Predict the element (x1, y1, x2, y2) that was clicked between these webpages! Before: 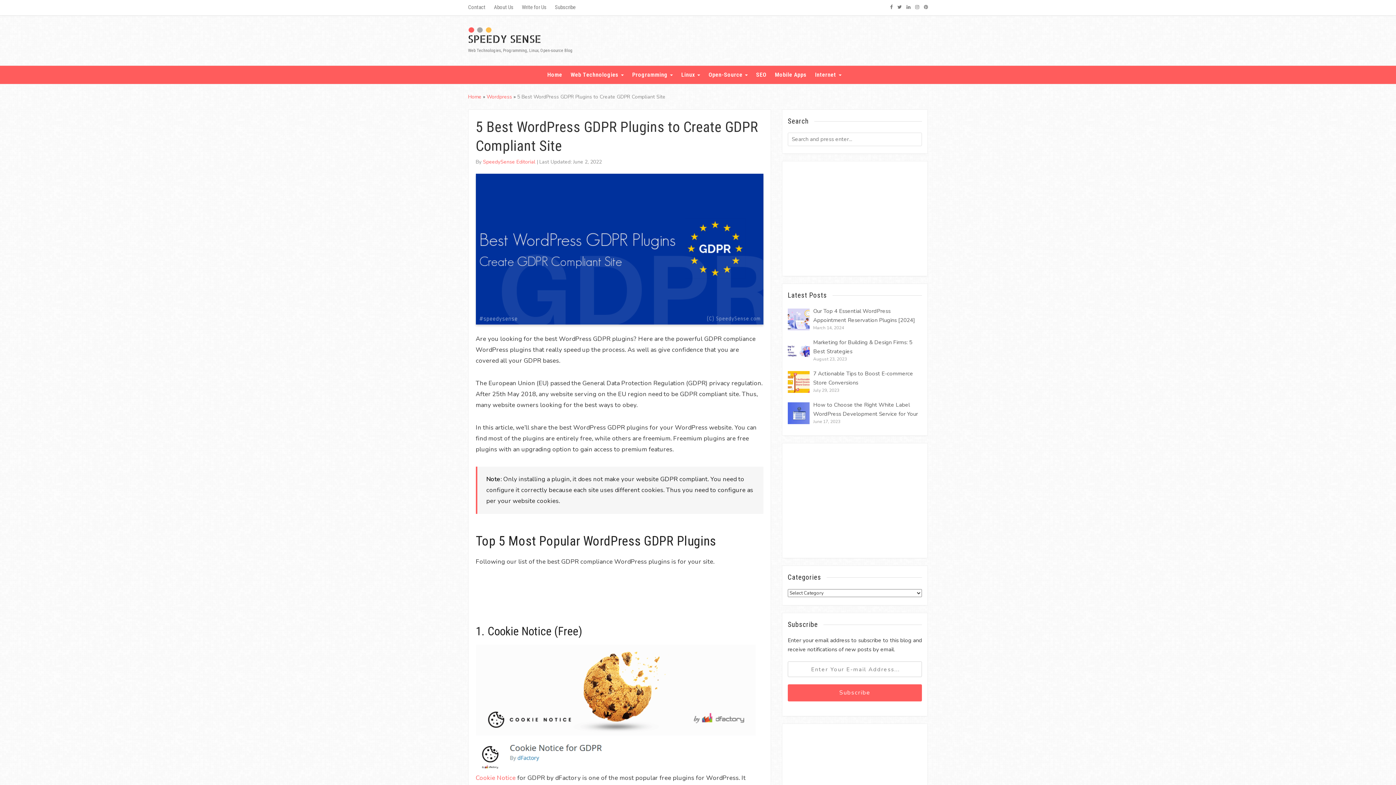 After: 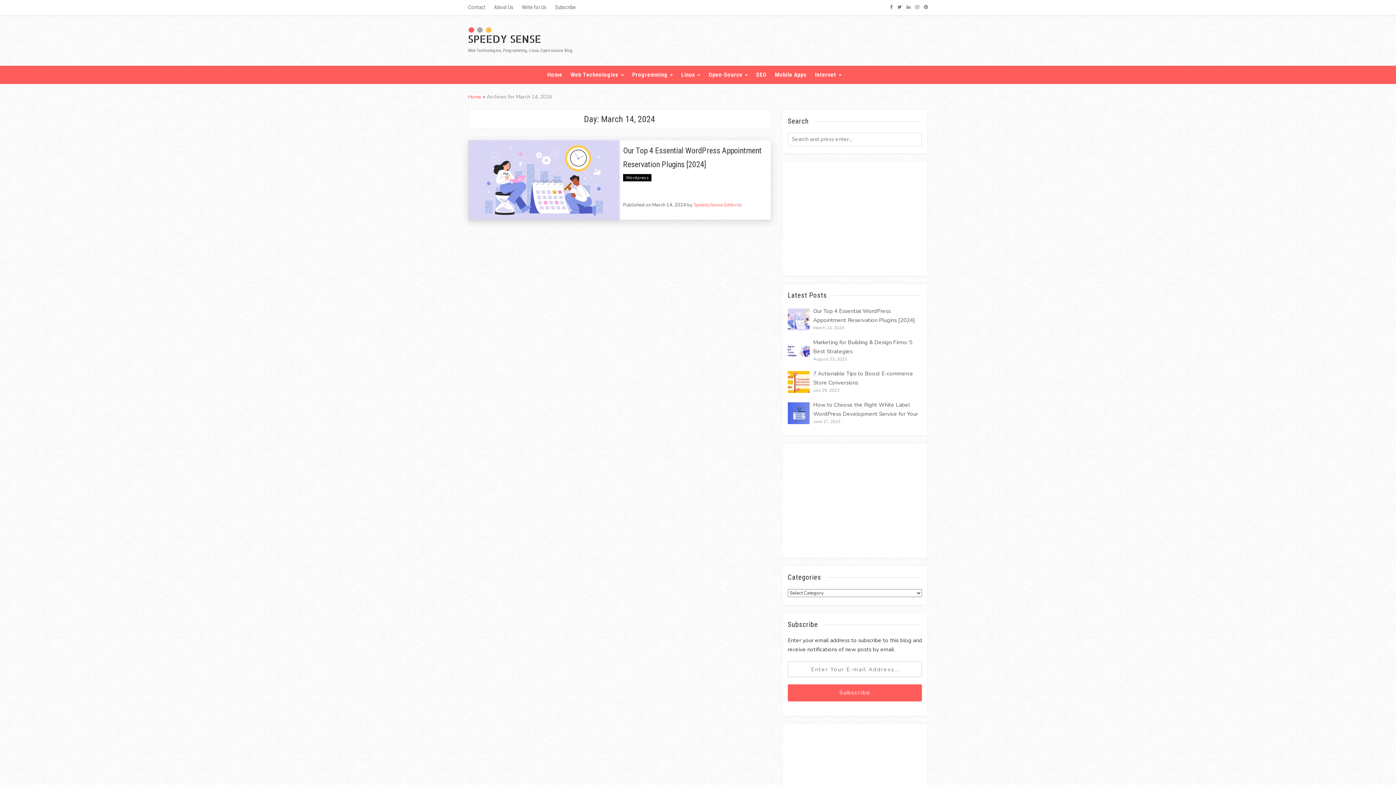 Action: label: March 14, 2024 bbox: (813, 325, 844, 331)